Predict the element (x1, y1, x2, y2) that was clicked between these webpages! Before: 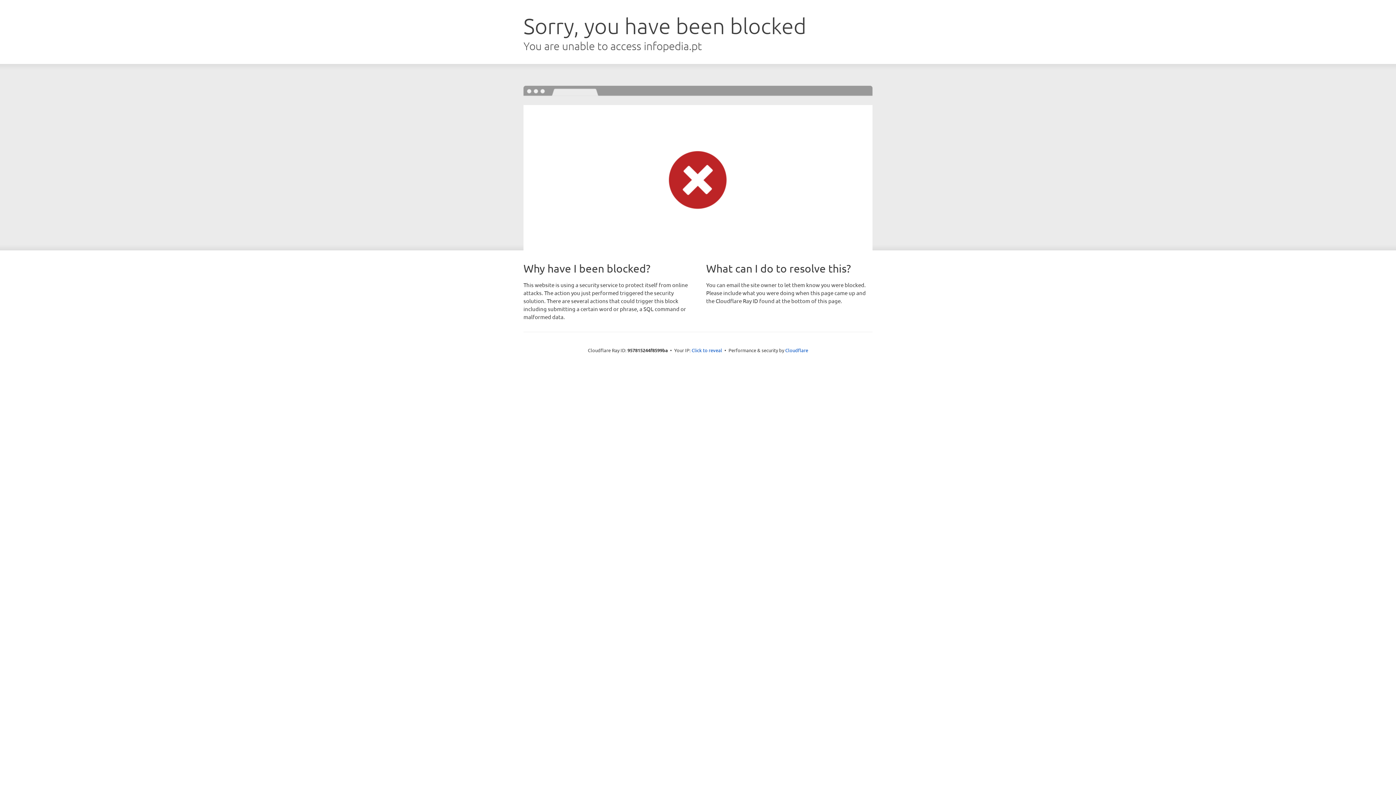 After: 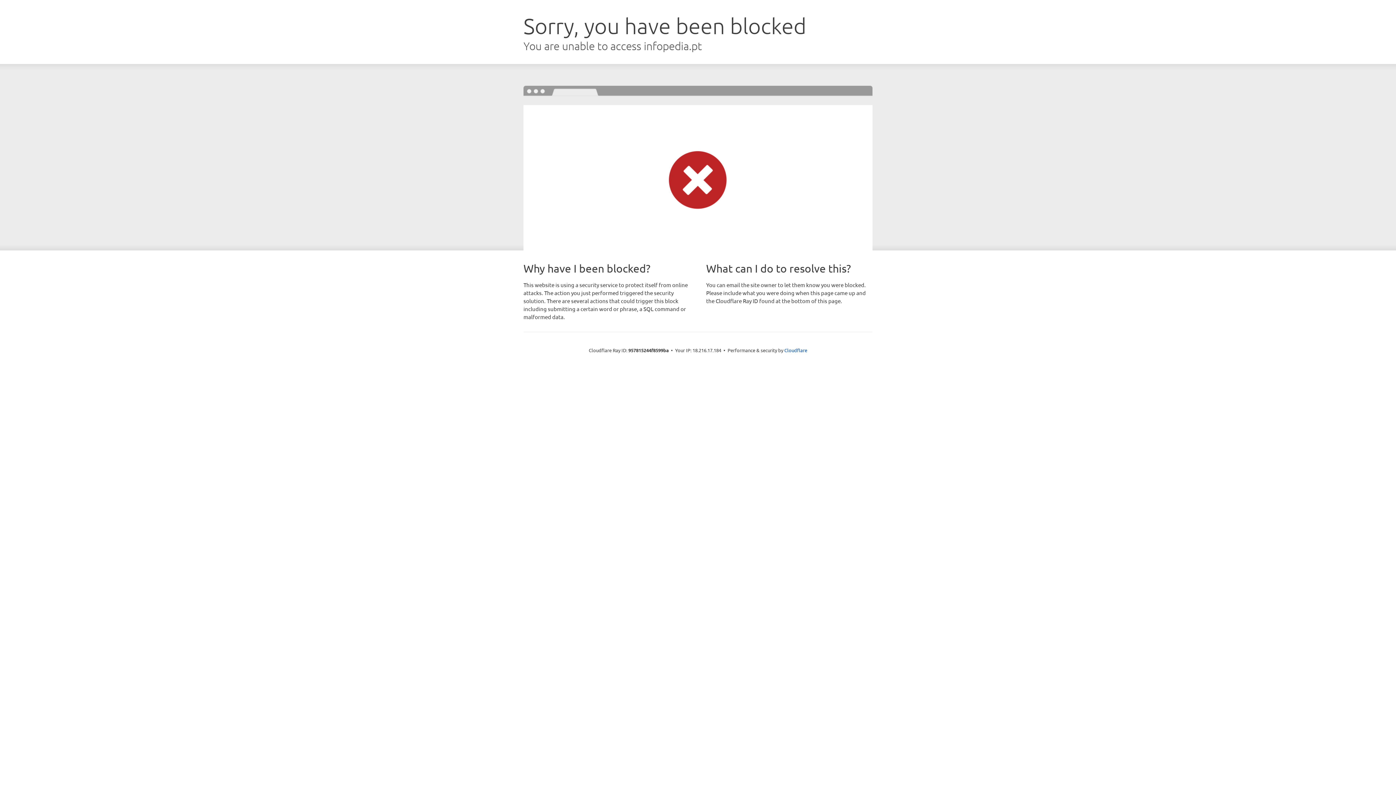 Action: bbox: (691, 346, 722, 353) label: Click to reveal